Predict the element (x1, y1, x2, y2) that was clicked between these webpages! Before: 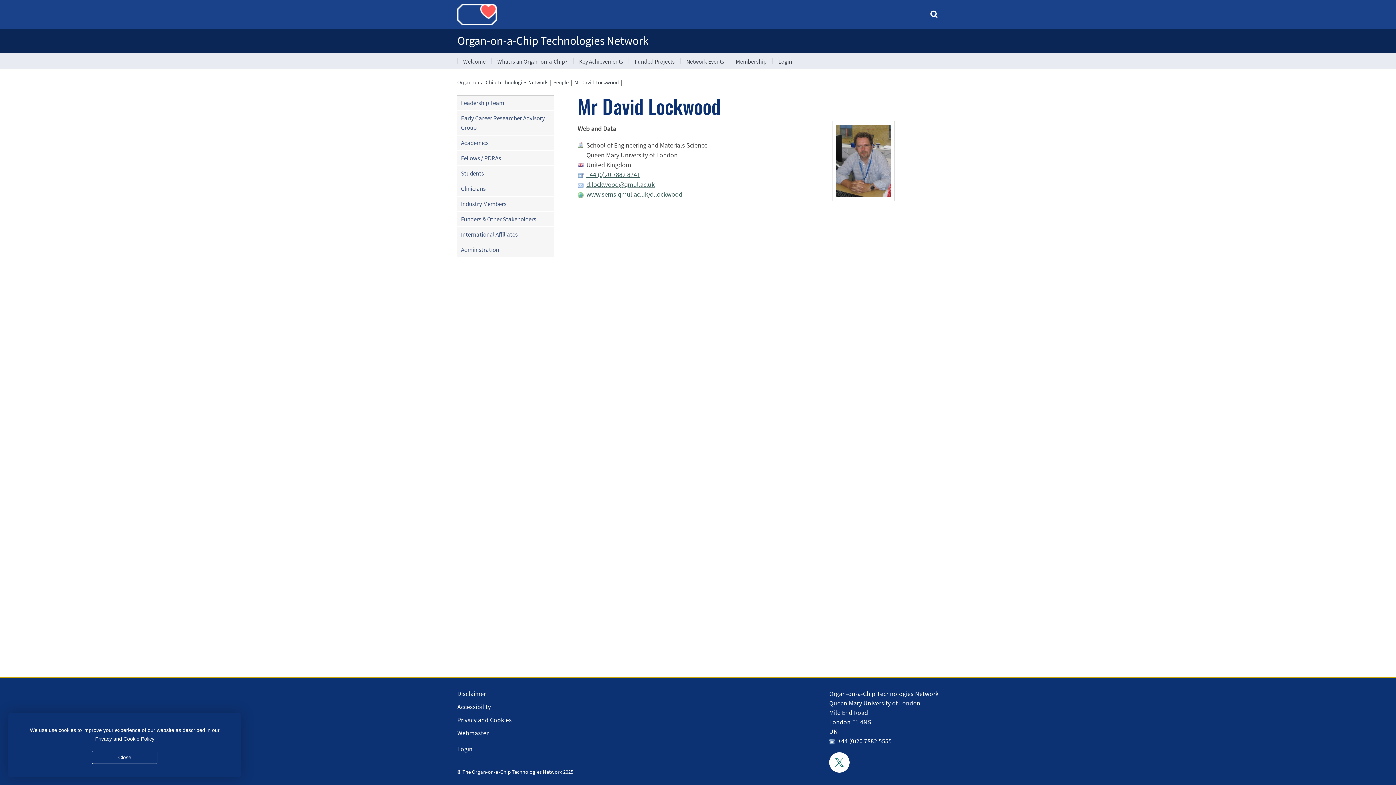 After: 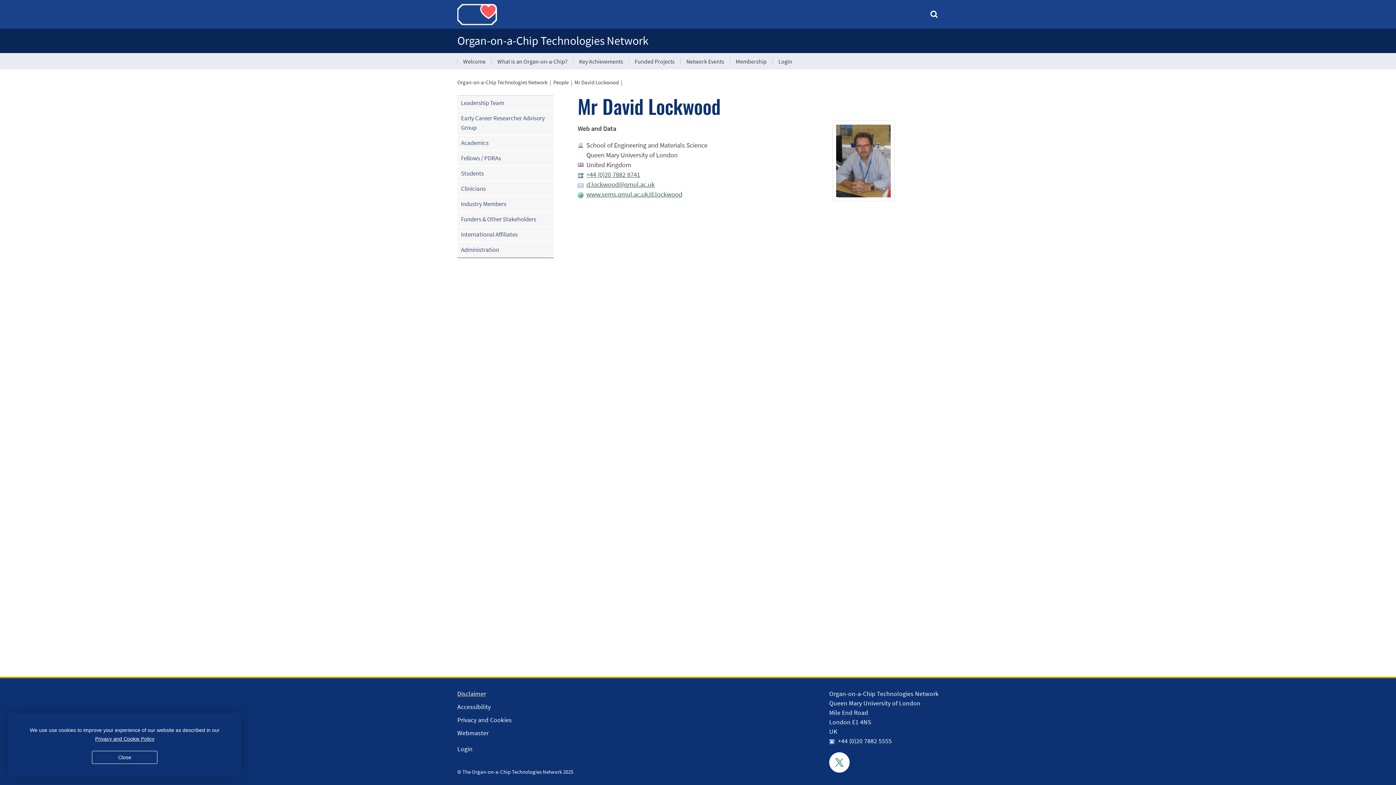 Action: label: Disclaimer bbox: (457, 690, 486, 698)